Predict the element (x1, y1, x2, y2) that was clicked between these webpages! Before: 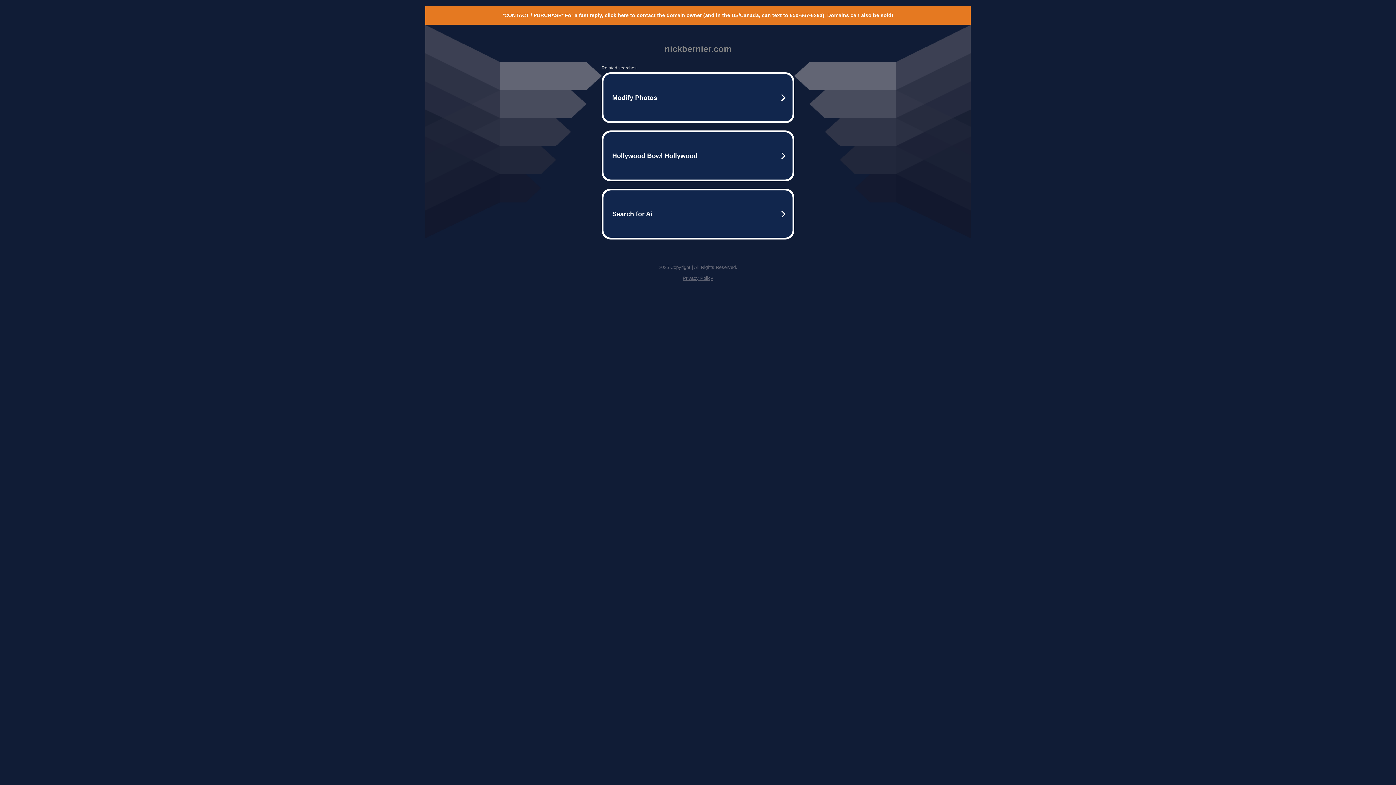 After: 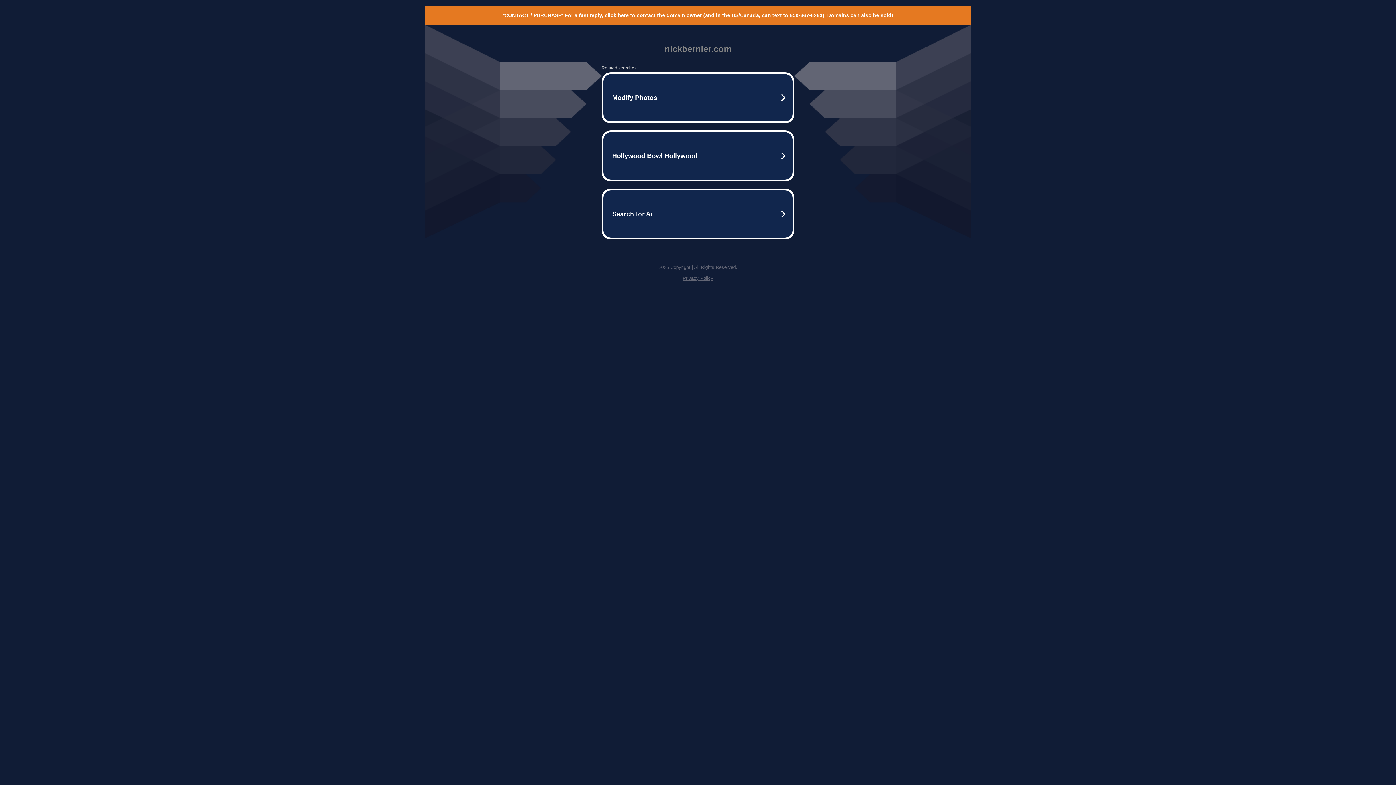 Action: label: *CONTACT / PURCHASE* For a fast reply, click here to contact the domain owner (and in the US/Canada, can text to 650-667-6263). Domains can also be sold! bbox: (502, 12, 893, 18)